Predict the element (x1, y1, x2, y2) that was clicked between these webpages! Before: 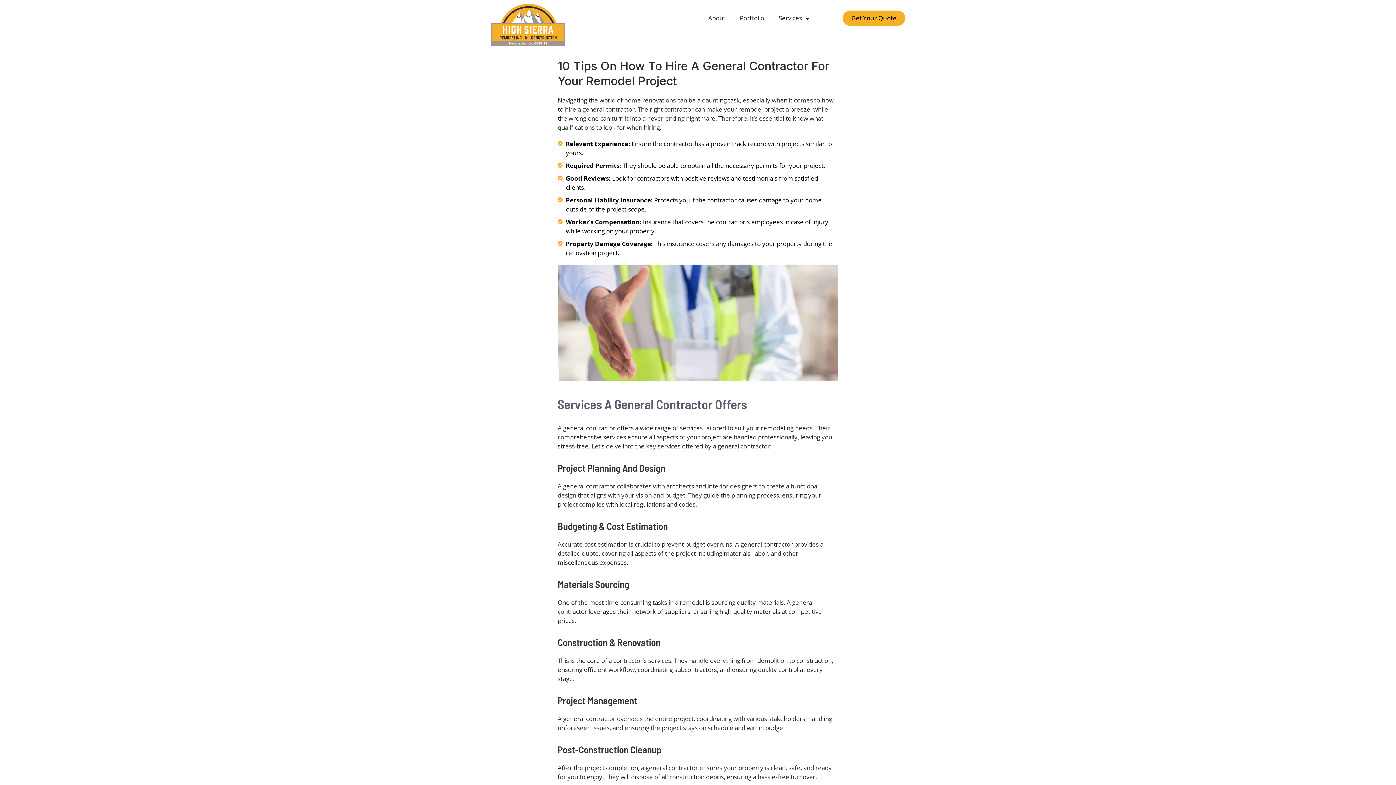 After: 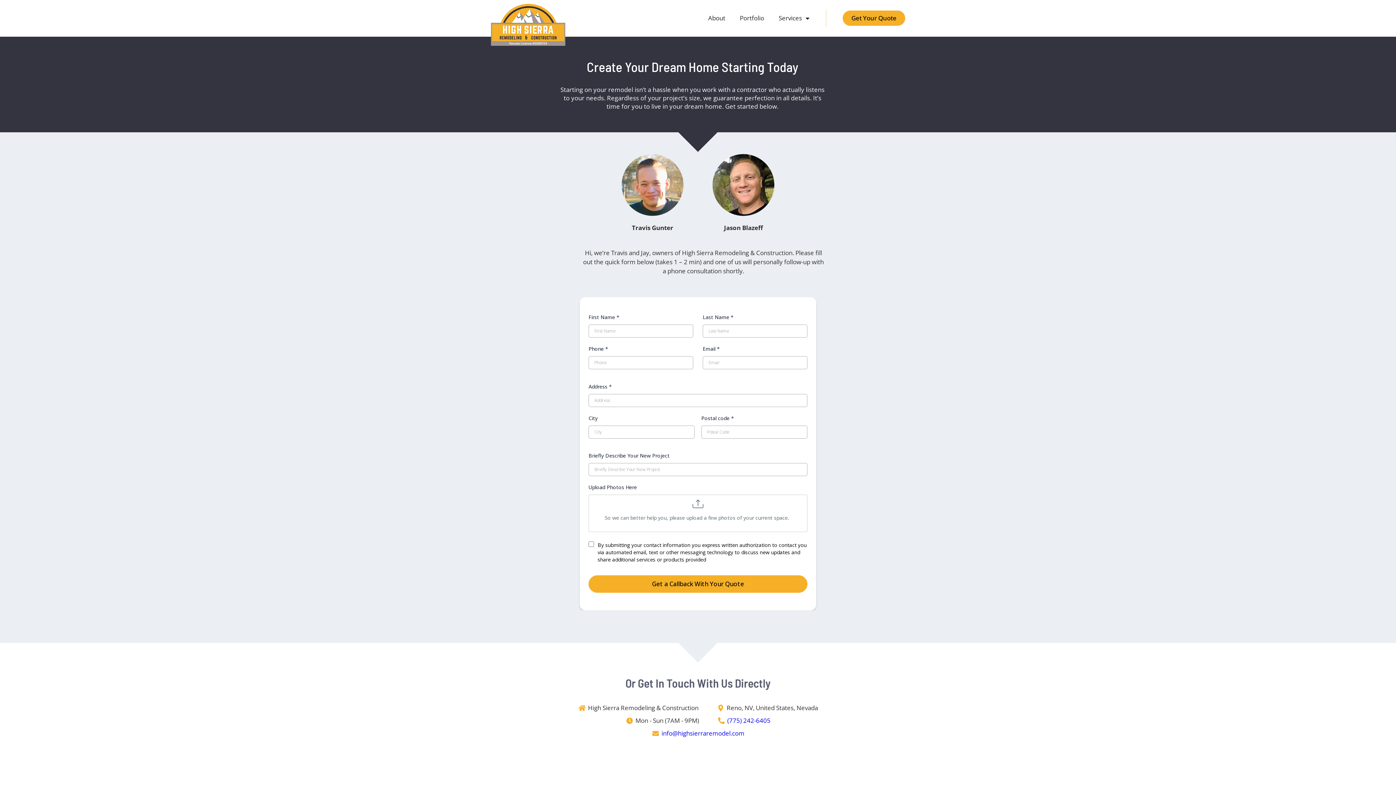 Action: label: Get Your Quote bbox: (842, 10, 905, 25)